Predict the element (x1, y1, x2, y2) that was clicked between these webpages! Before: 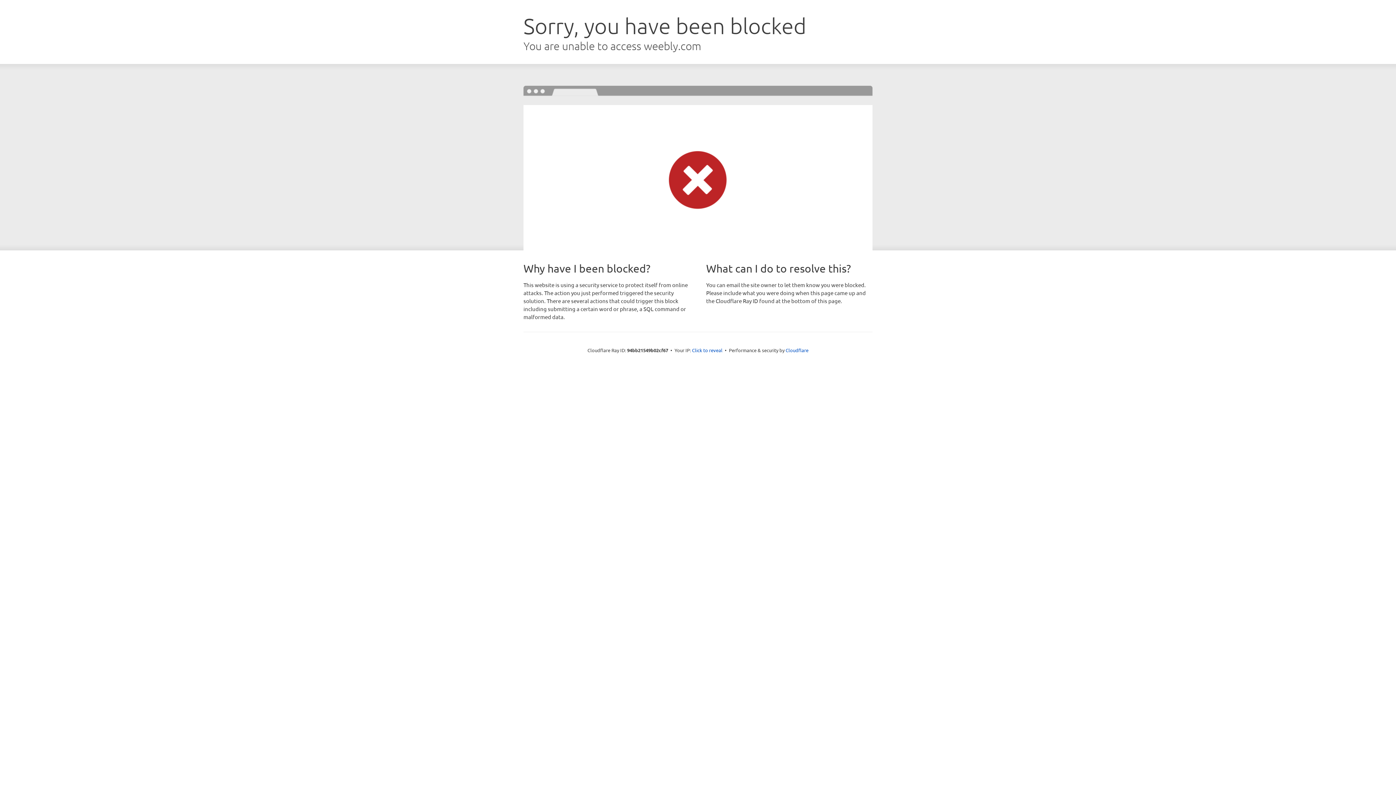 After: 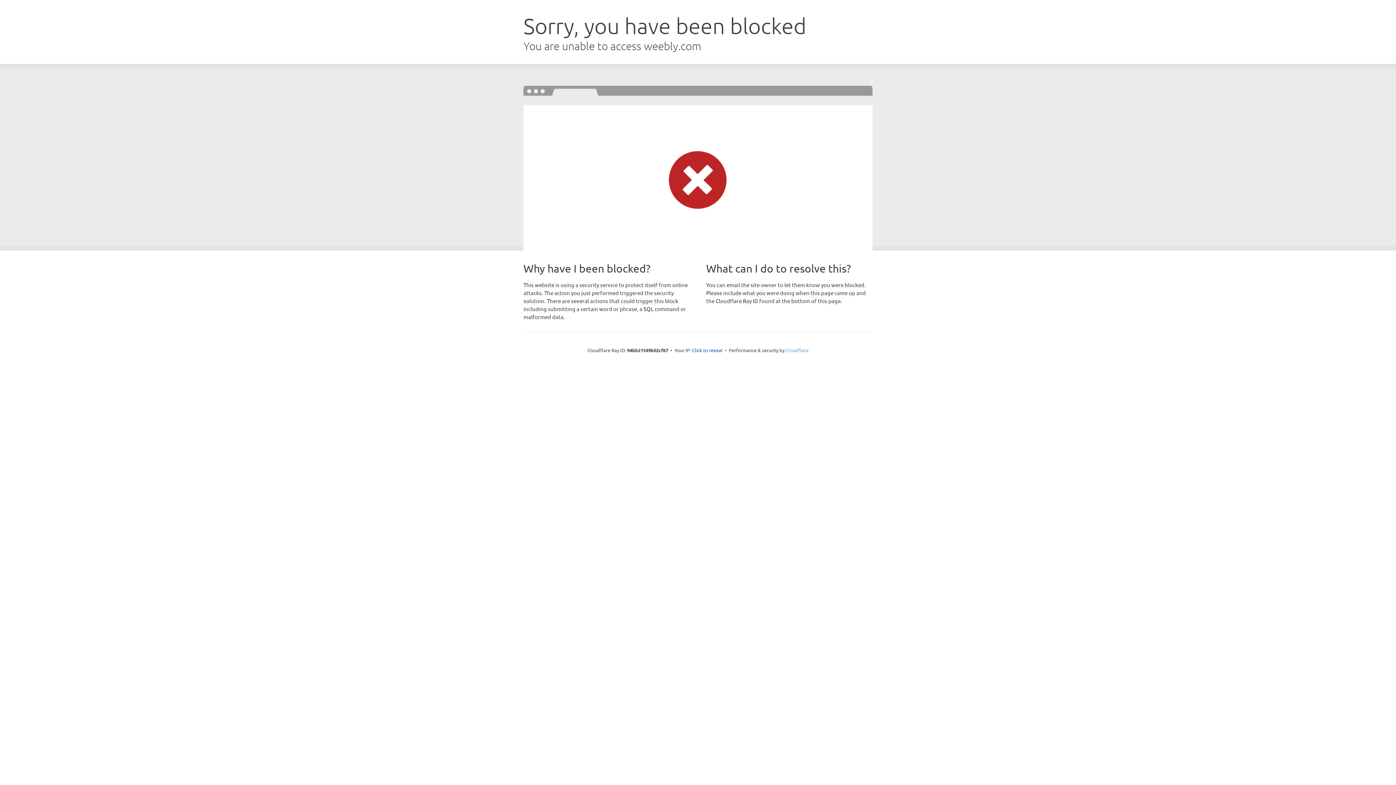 Action: bbox: (785, 347, 808, 353) label: Cloudflare